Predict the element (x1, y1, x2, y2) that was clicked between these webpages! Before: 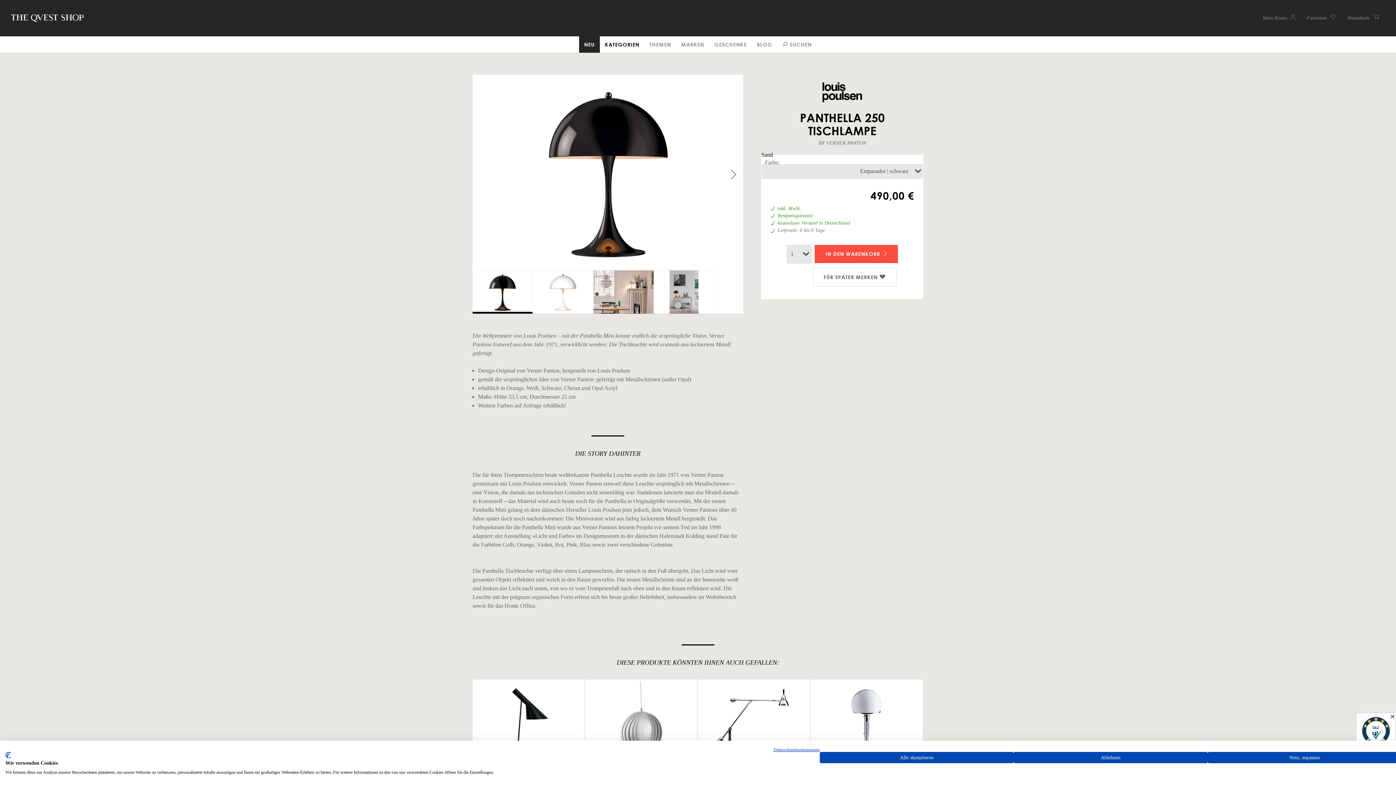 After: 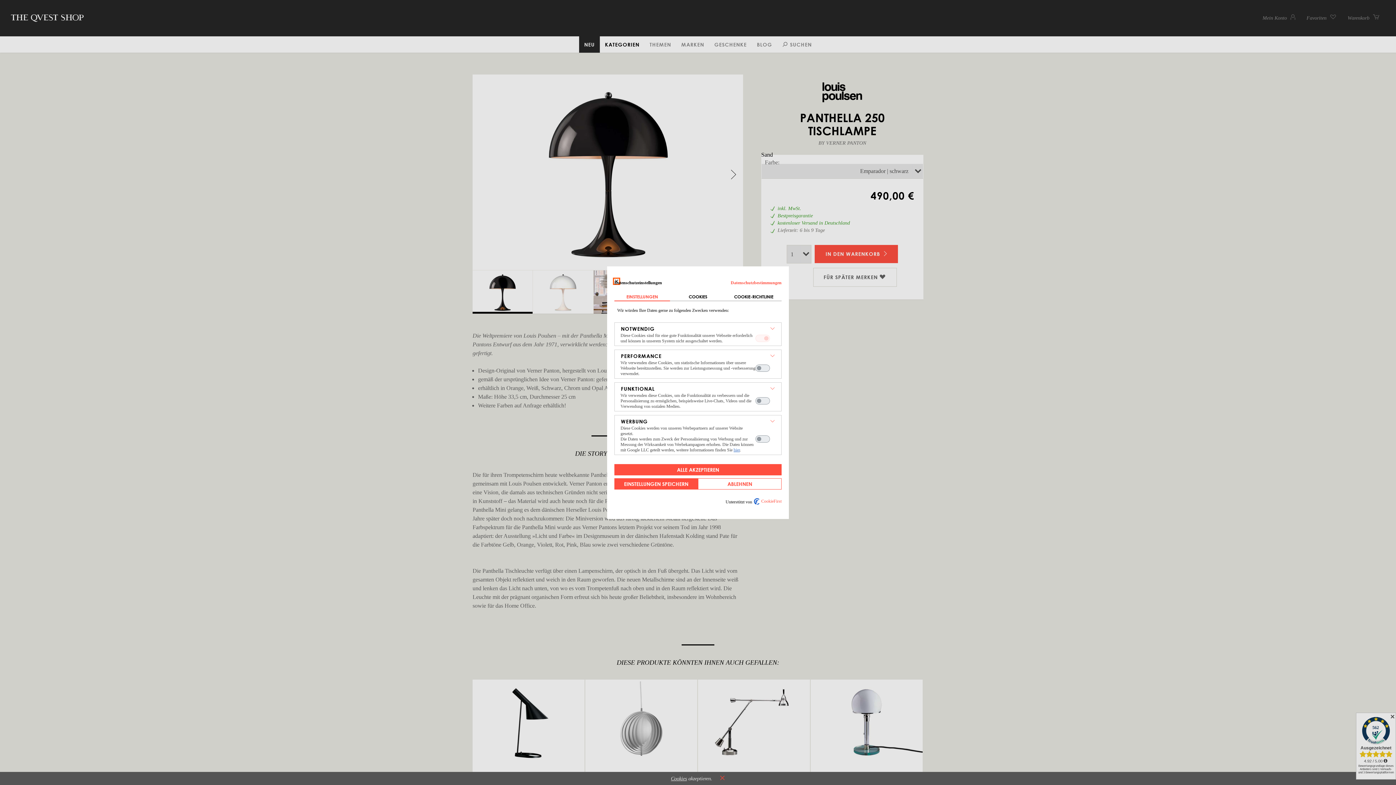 Action: bbox: (1207, 752, 1401, 763) label: cookie Einstellungen anpassen